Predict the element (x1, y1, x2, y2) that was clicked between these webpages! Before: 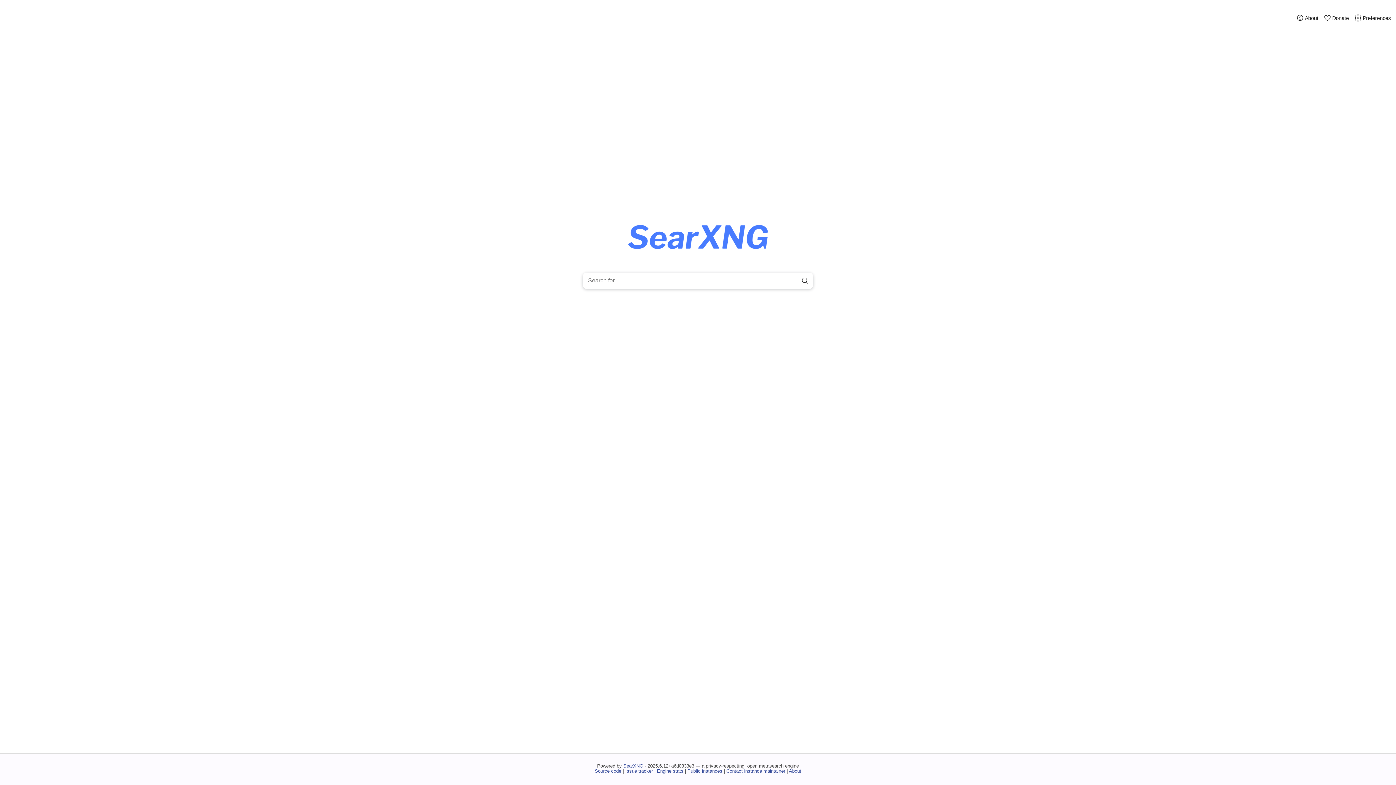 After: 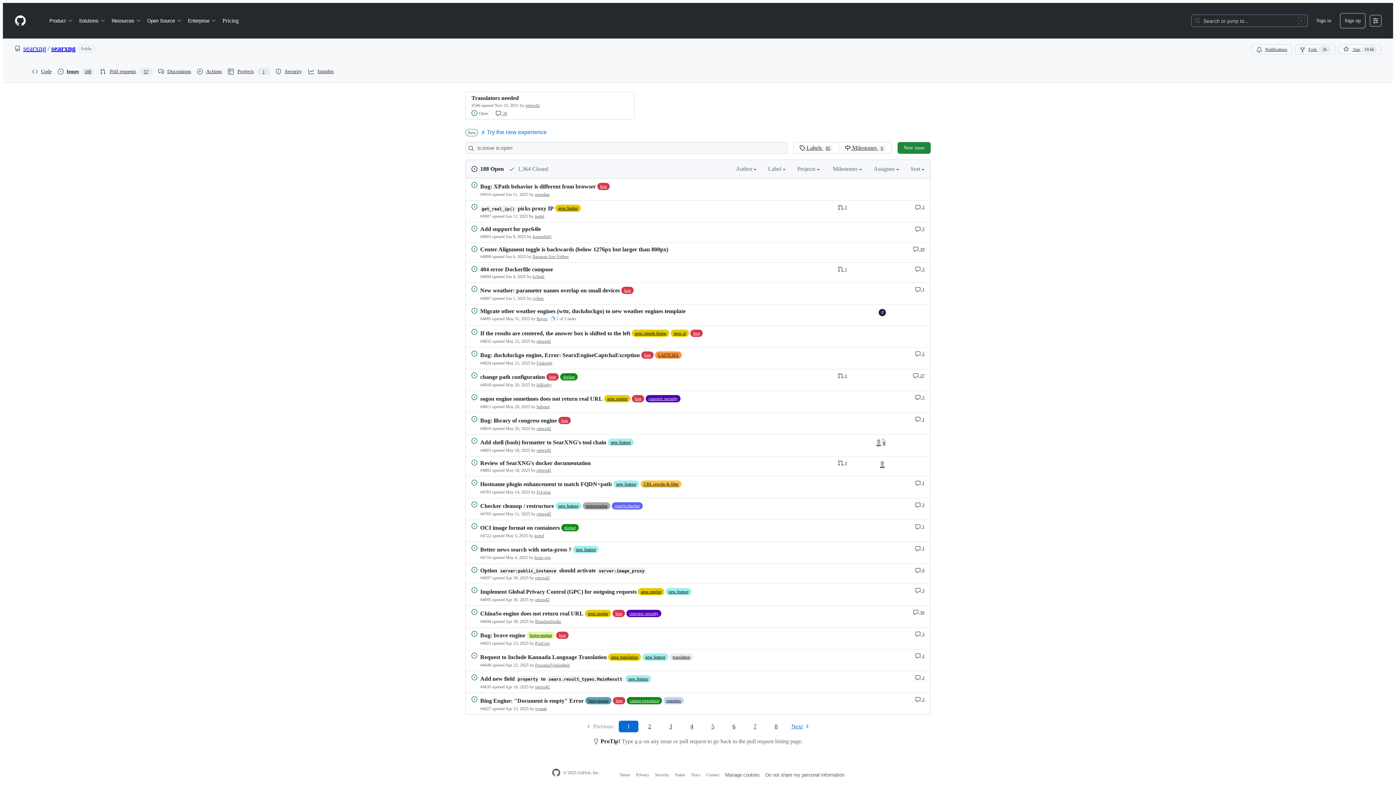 Action: label: Issue tracker bbox: (625, 768, 653, 774)